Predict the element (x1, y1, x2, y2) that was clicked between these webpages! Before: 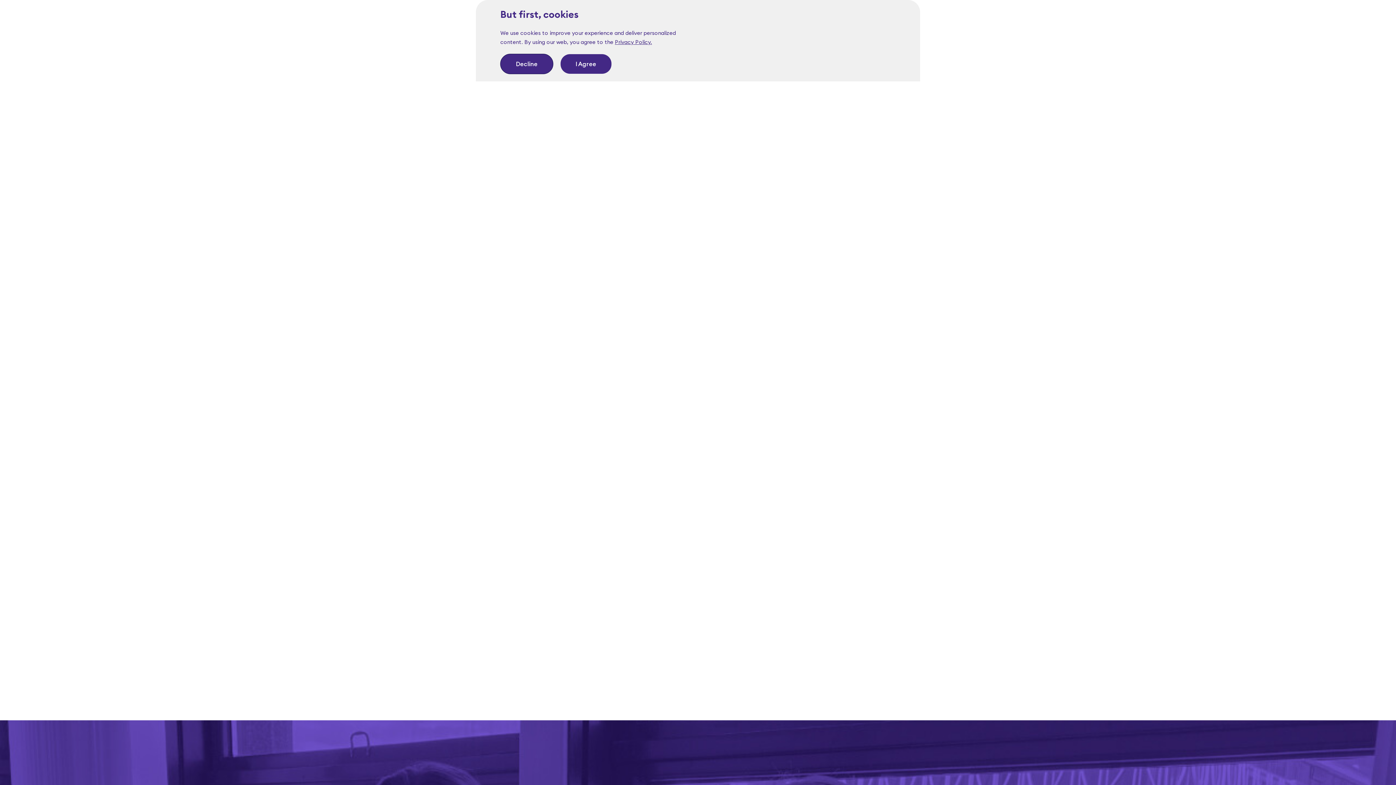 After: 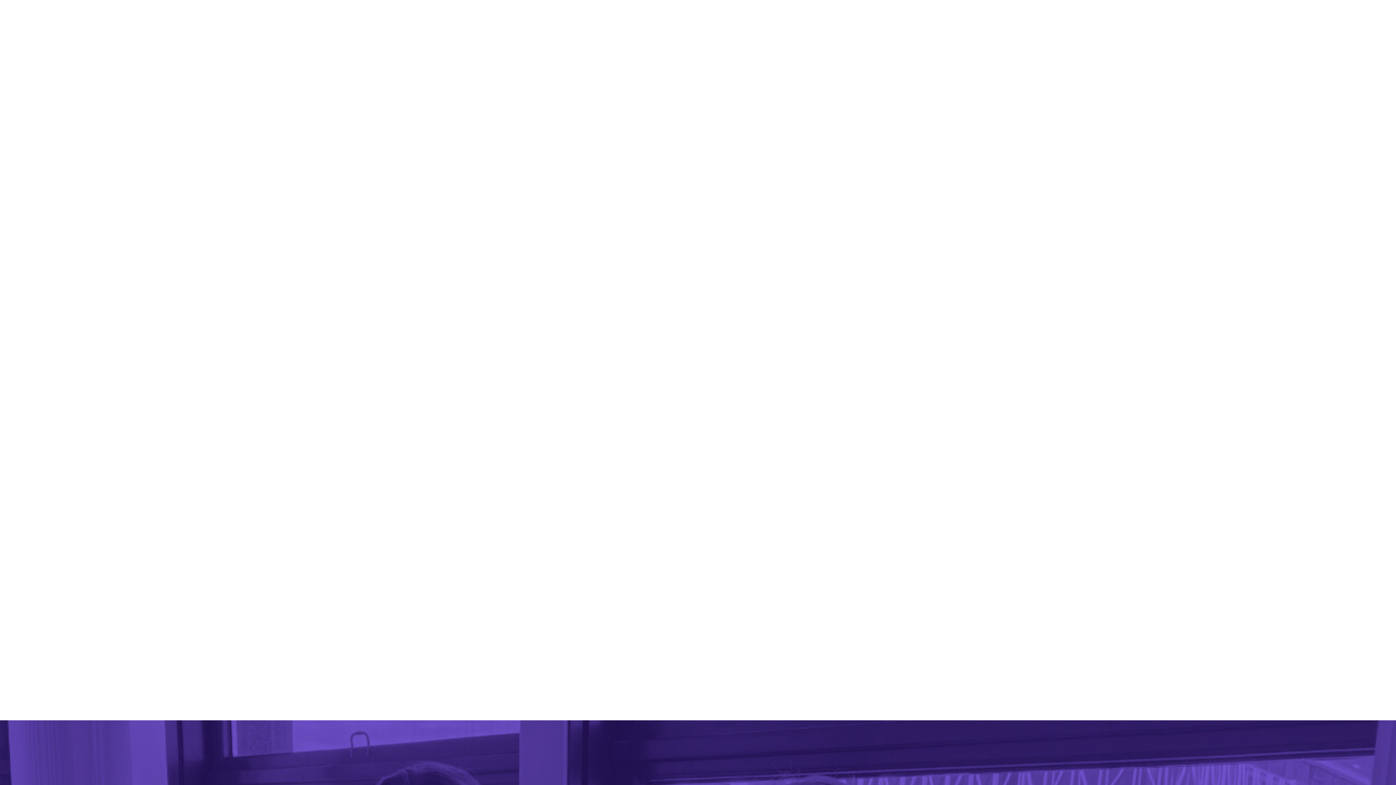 Action: bbox: (560, 54, 611, 73) label: I Agree